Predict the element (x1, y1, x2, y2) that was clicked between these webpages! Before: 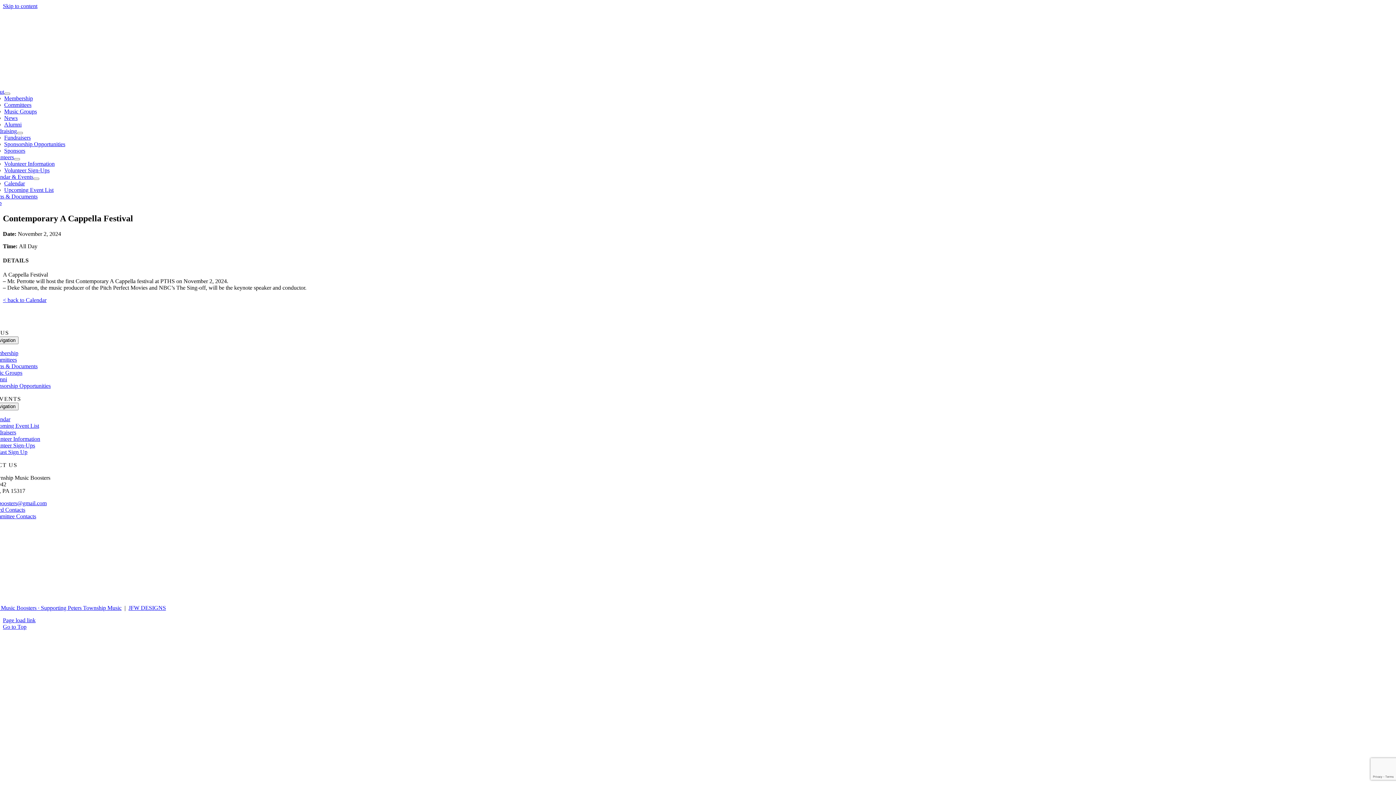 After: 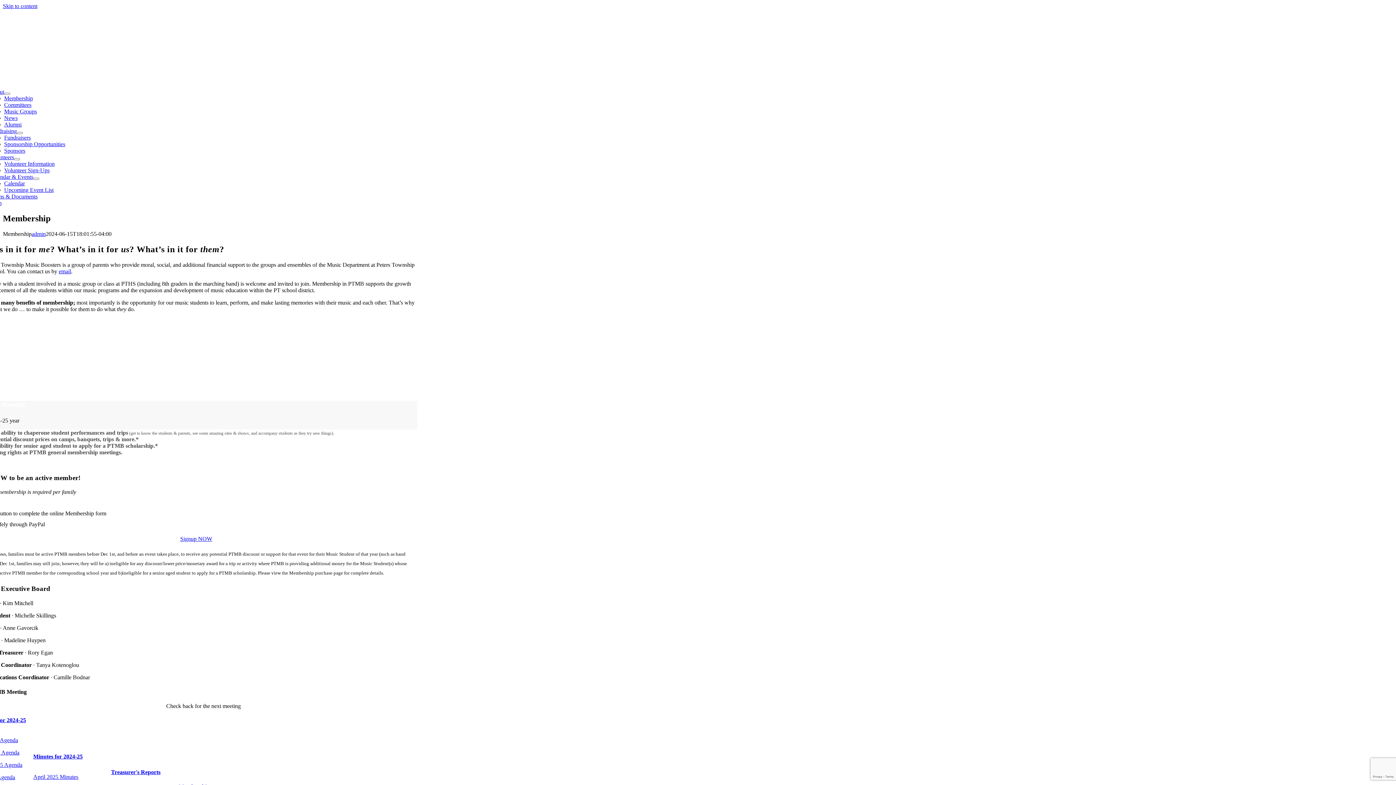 Action: label: Membership bbox: (-10, 350, 18, 356)